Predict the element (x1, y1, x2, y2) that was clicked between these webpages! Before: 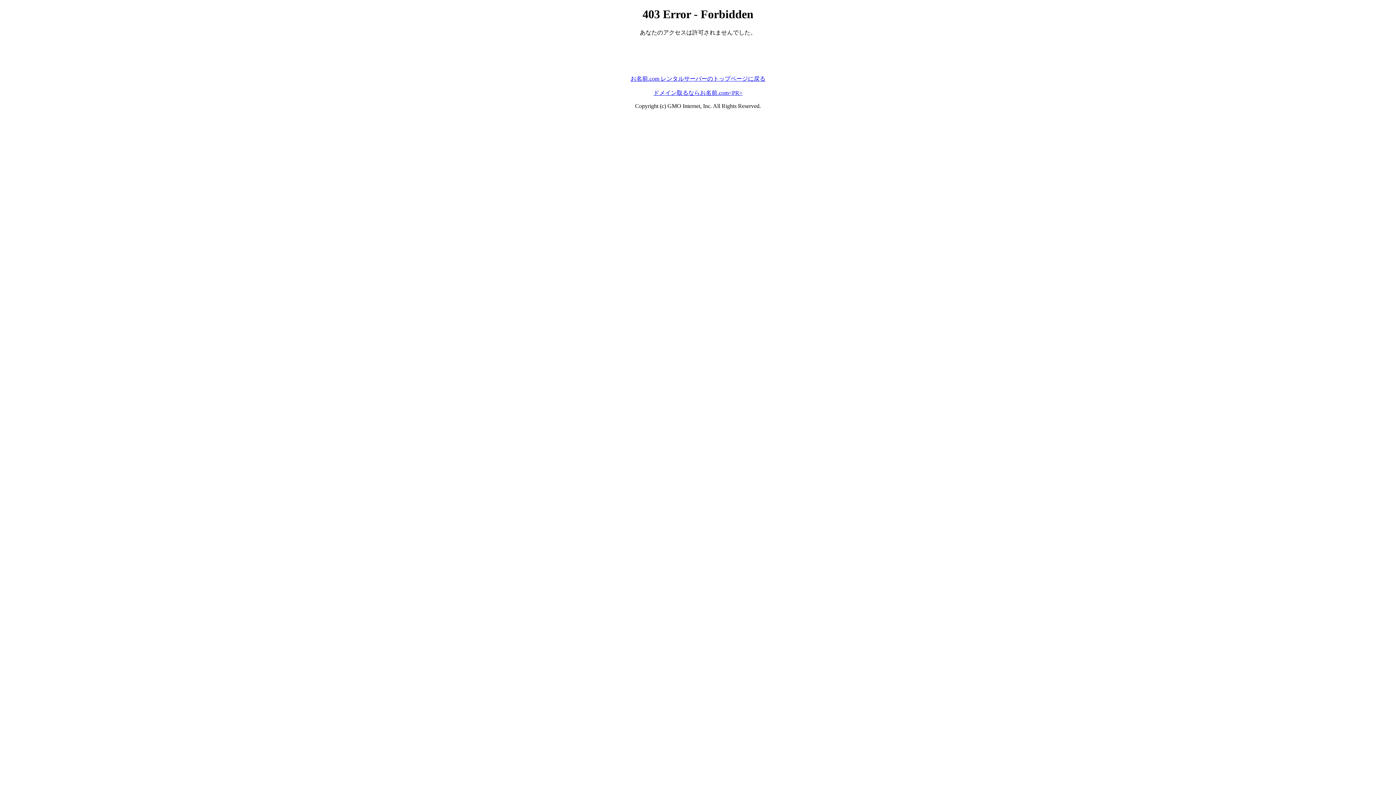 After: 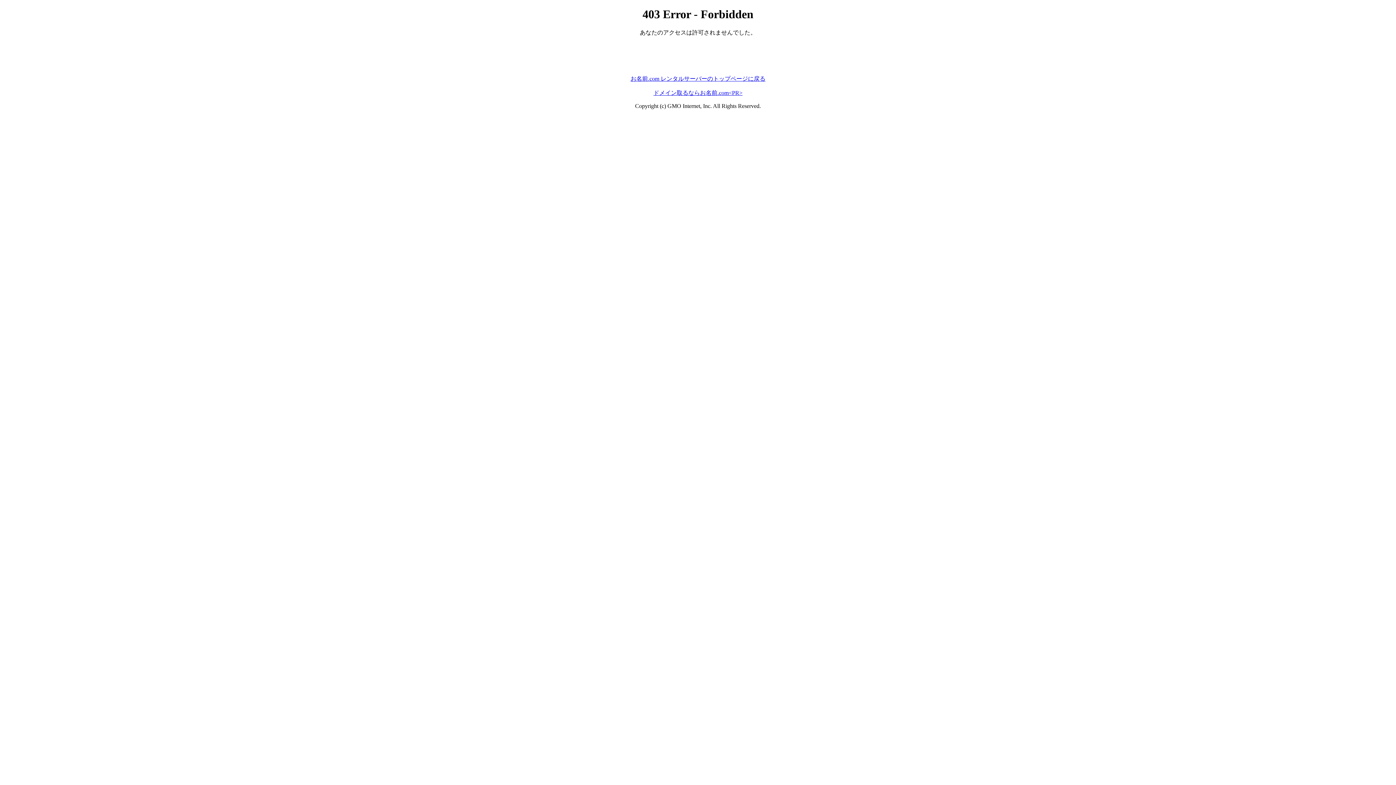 Action: label: お名前.com レンタルサーバーのトップページに戻る bbox: (630, 75, 765, 81)